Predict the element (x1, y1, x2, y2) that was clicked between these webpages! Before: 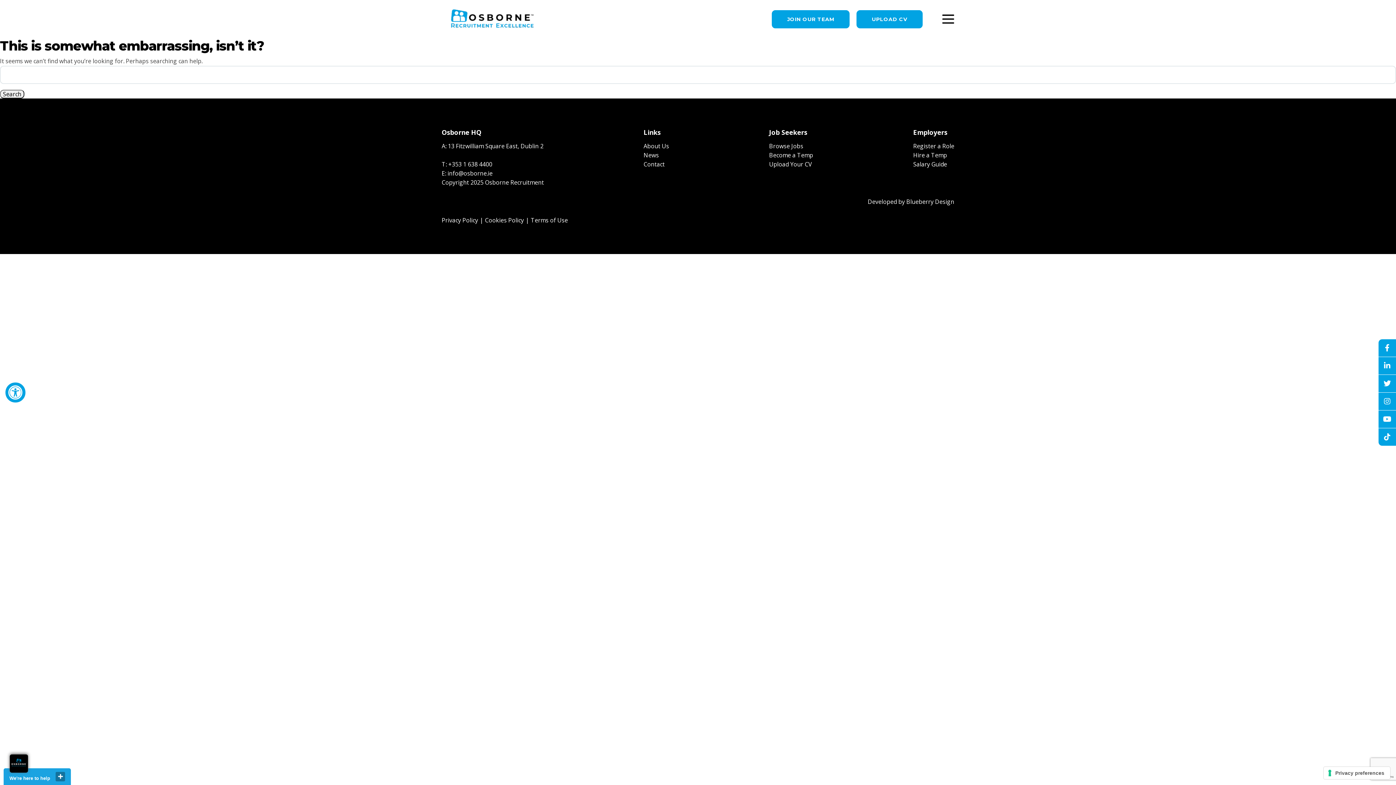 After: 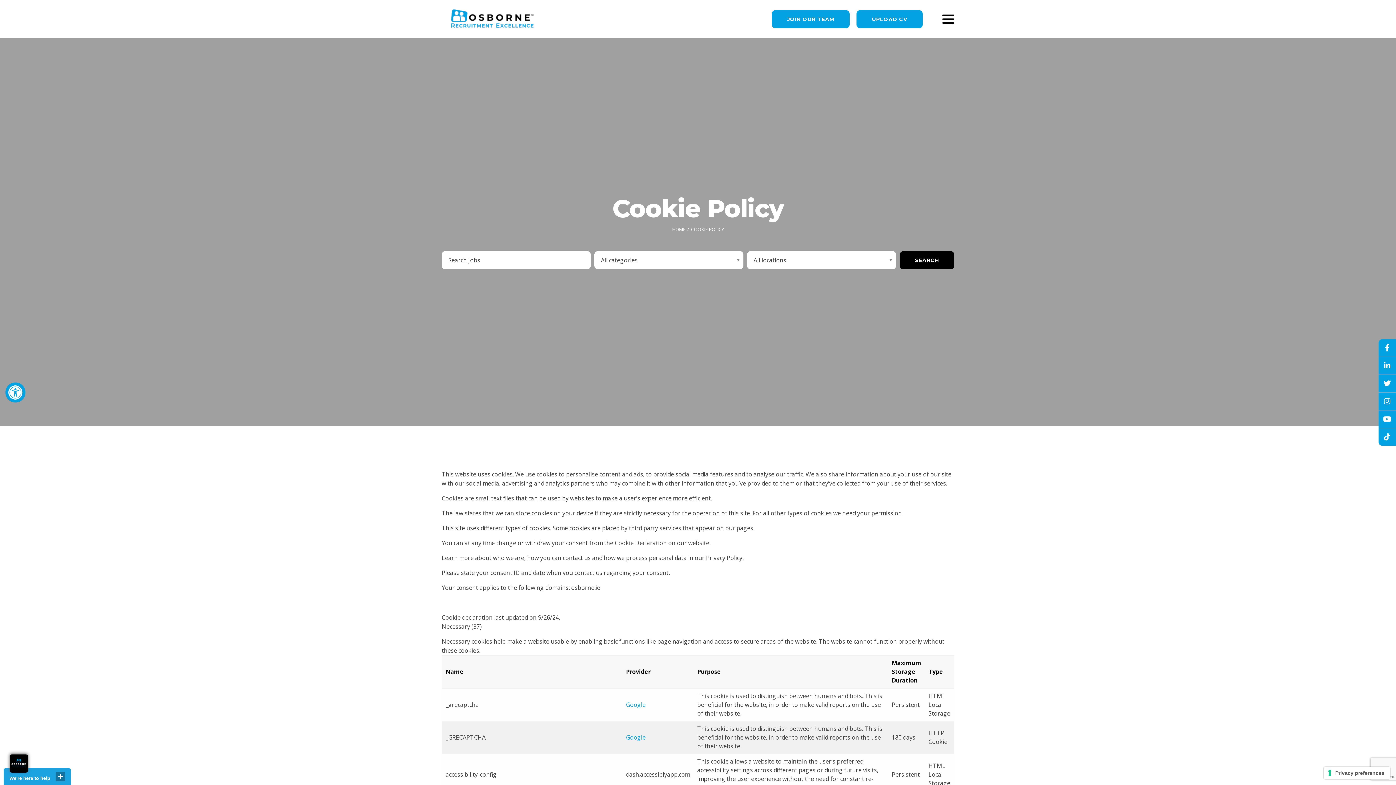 Action: label: Cookies Policy bbox: (485, 216, 524, 224)